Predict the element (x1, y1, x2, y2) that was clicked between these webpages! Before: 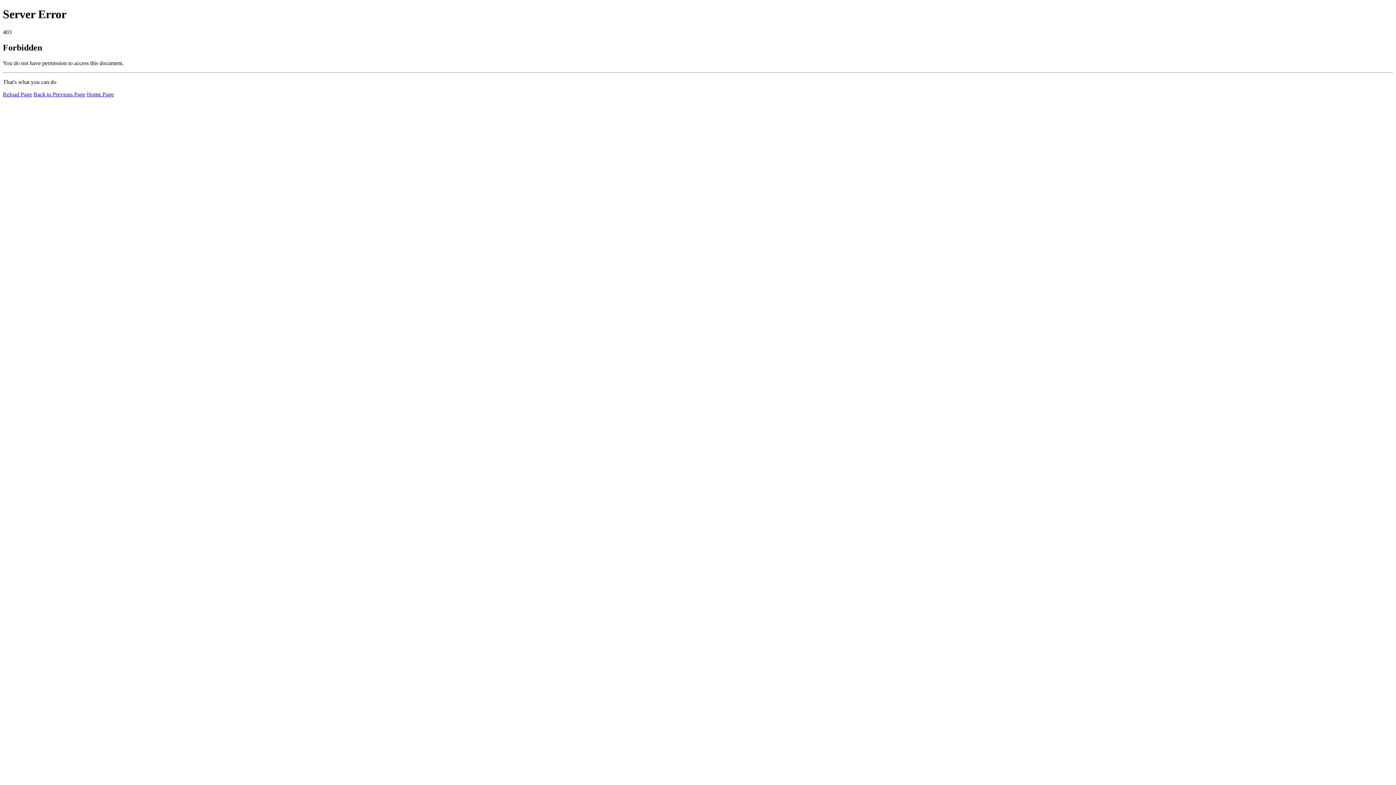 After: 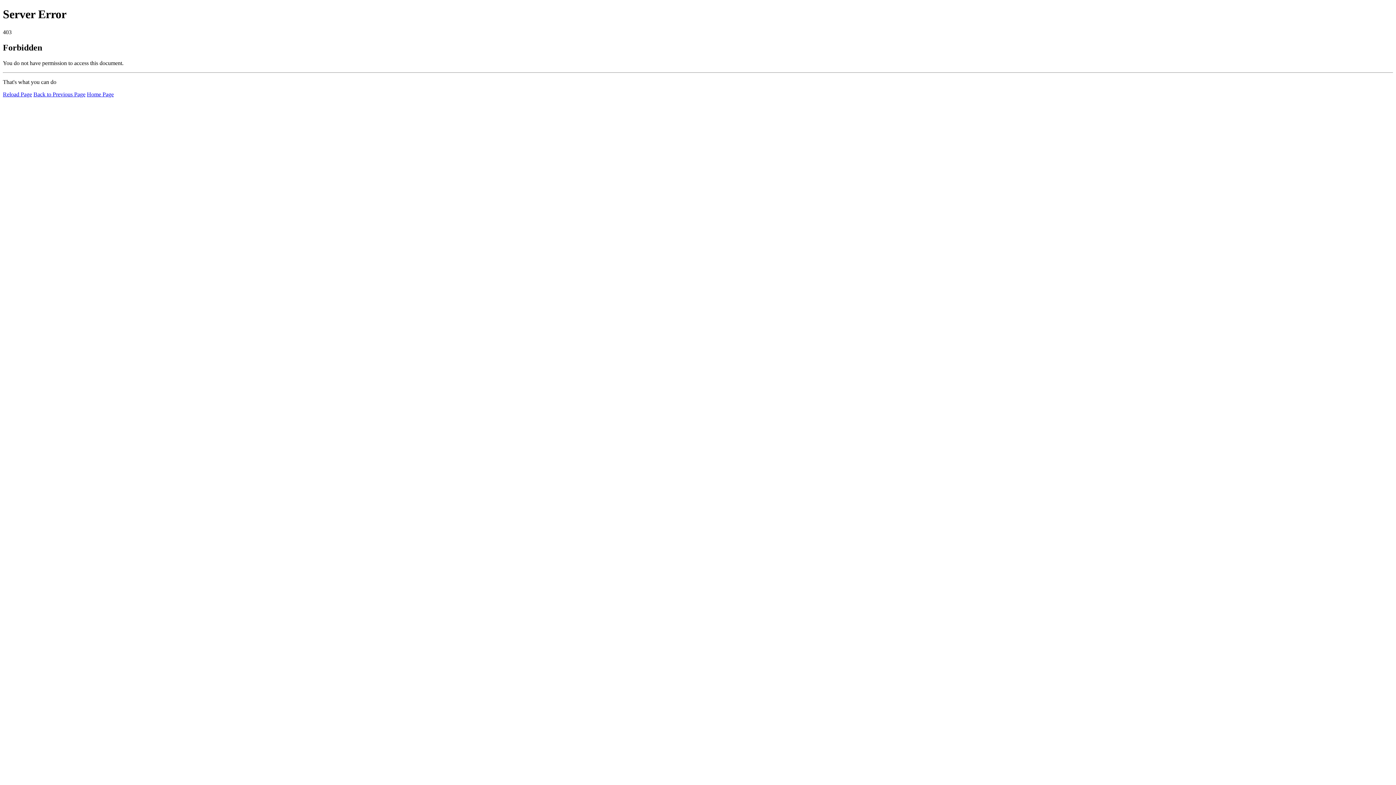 Action: label: Reload Page bbox: (2, 91, 32, 97)